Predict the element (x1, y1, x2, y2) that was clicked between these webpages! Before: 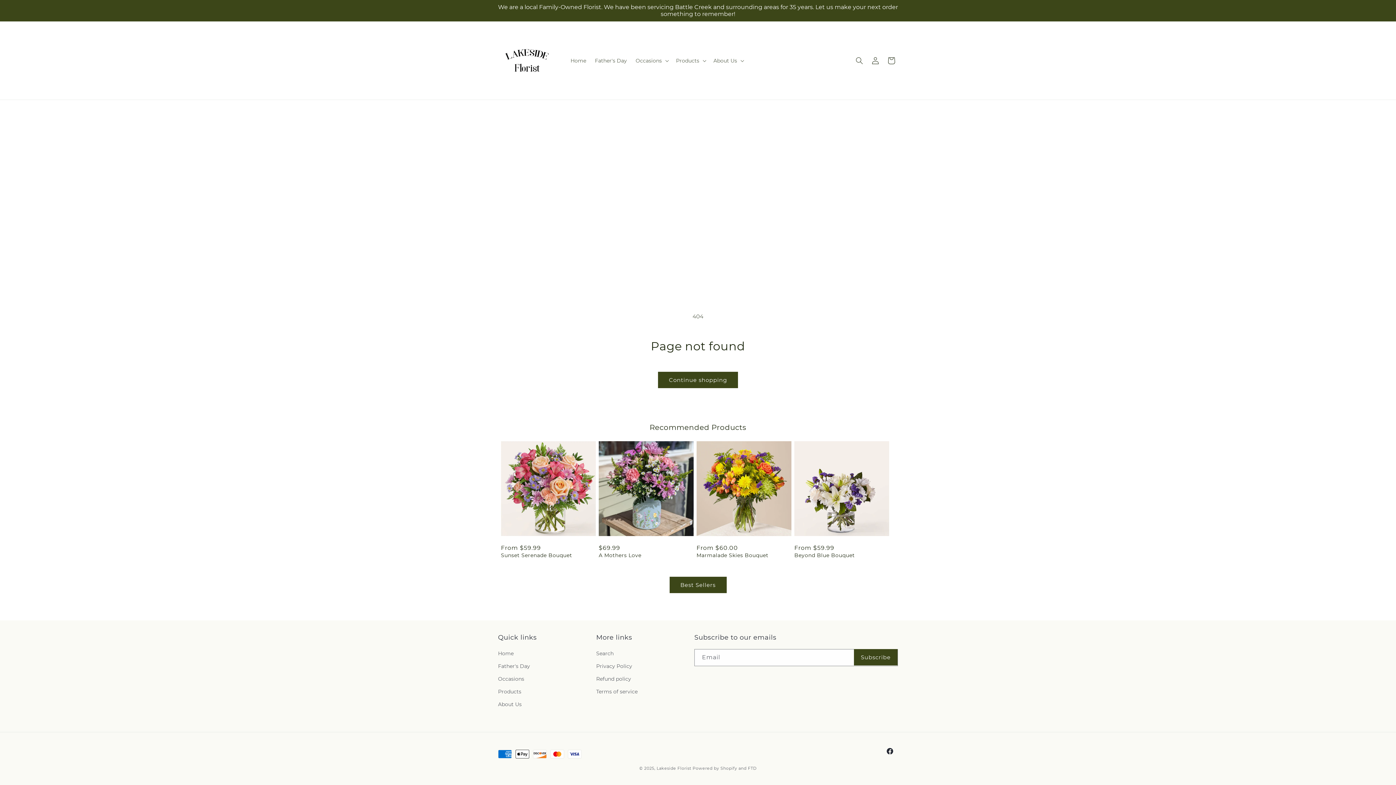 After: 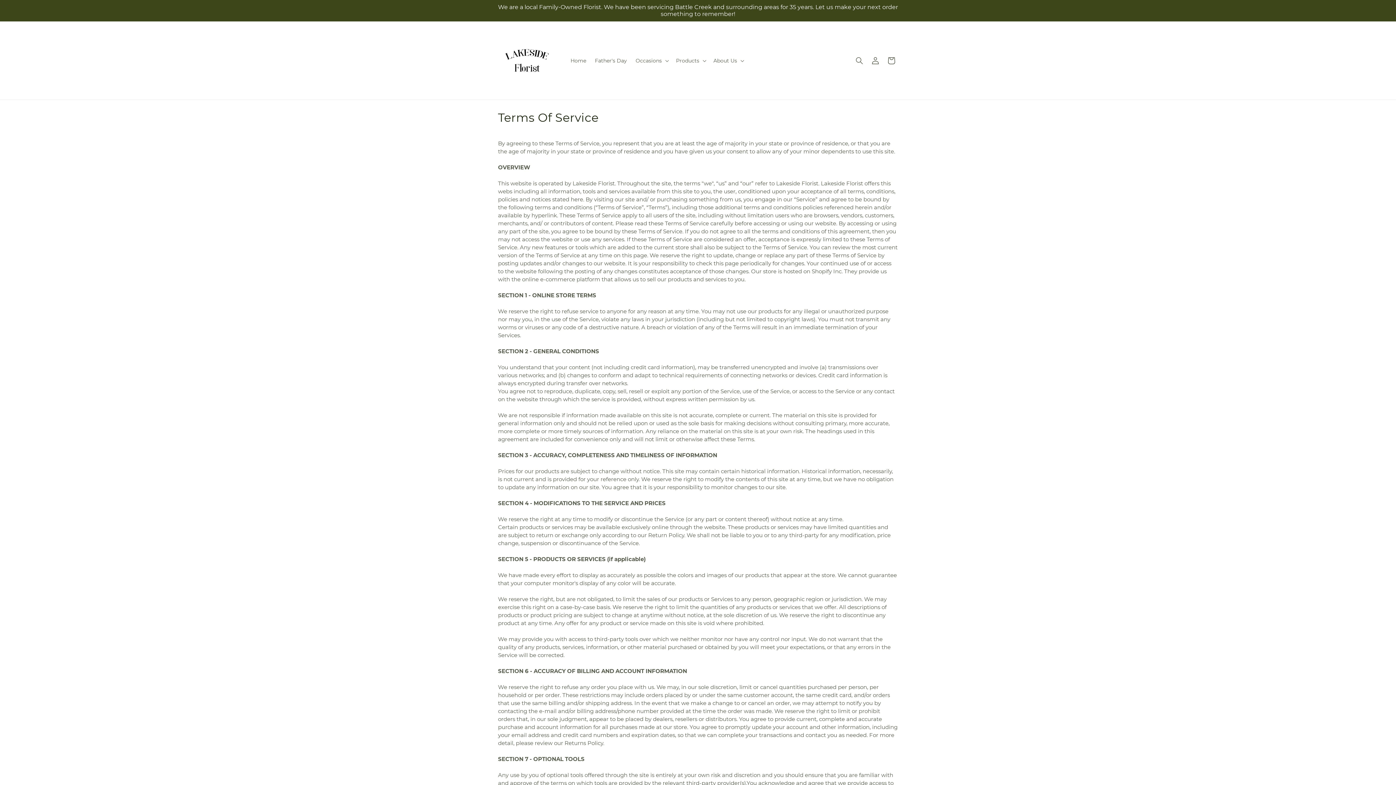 Action: bbox: (596, 685, 637, 698) label: Terms of service